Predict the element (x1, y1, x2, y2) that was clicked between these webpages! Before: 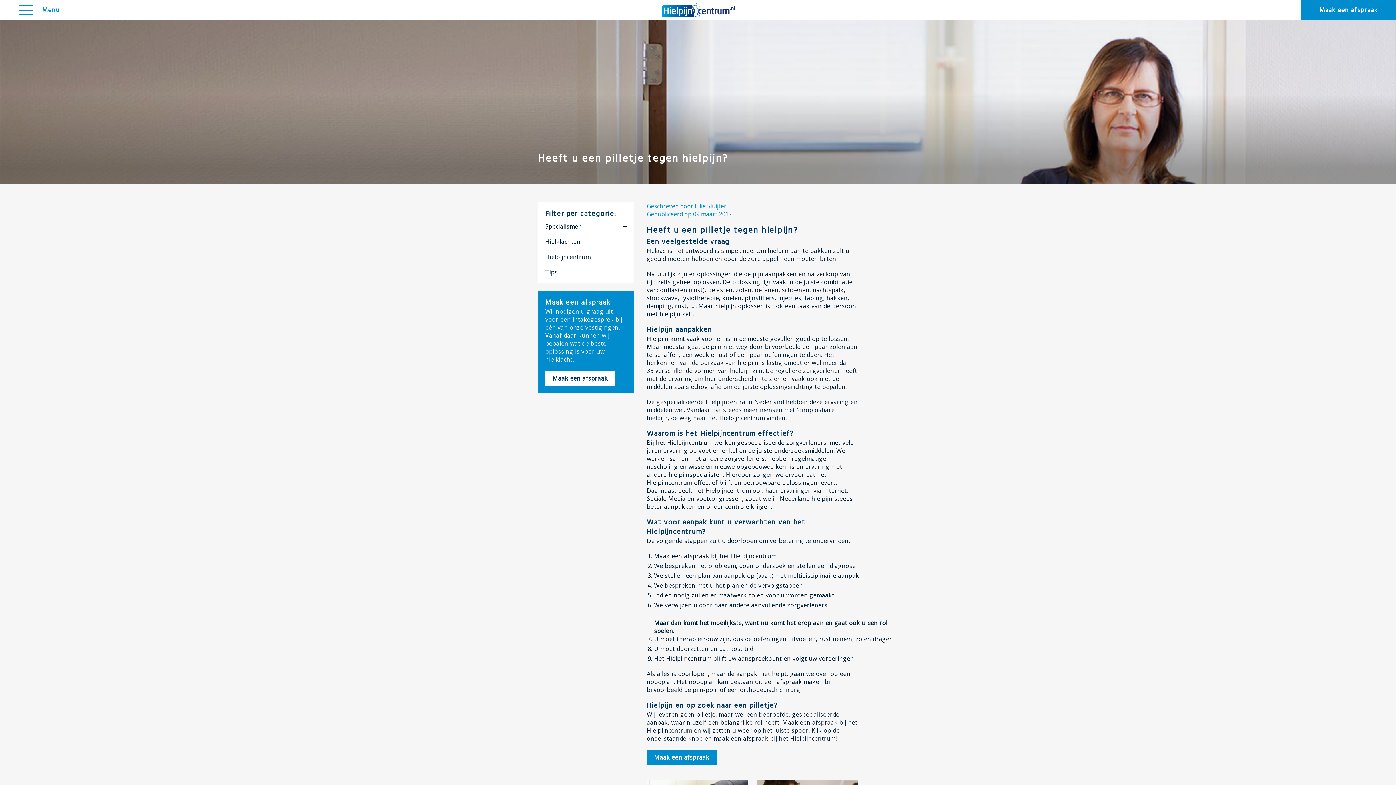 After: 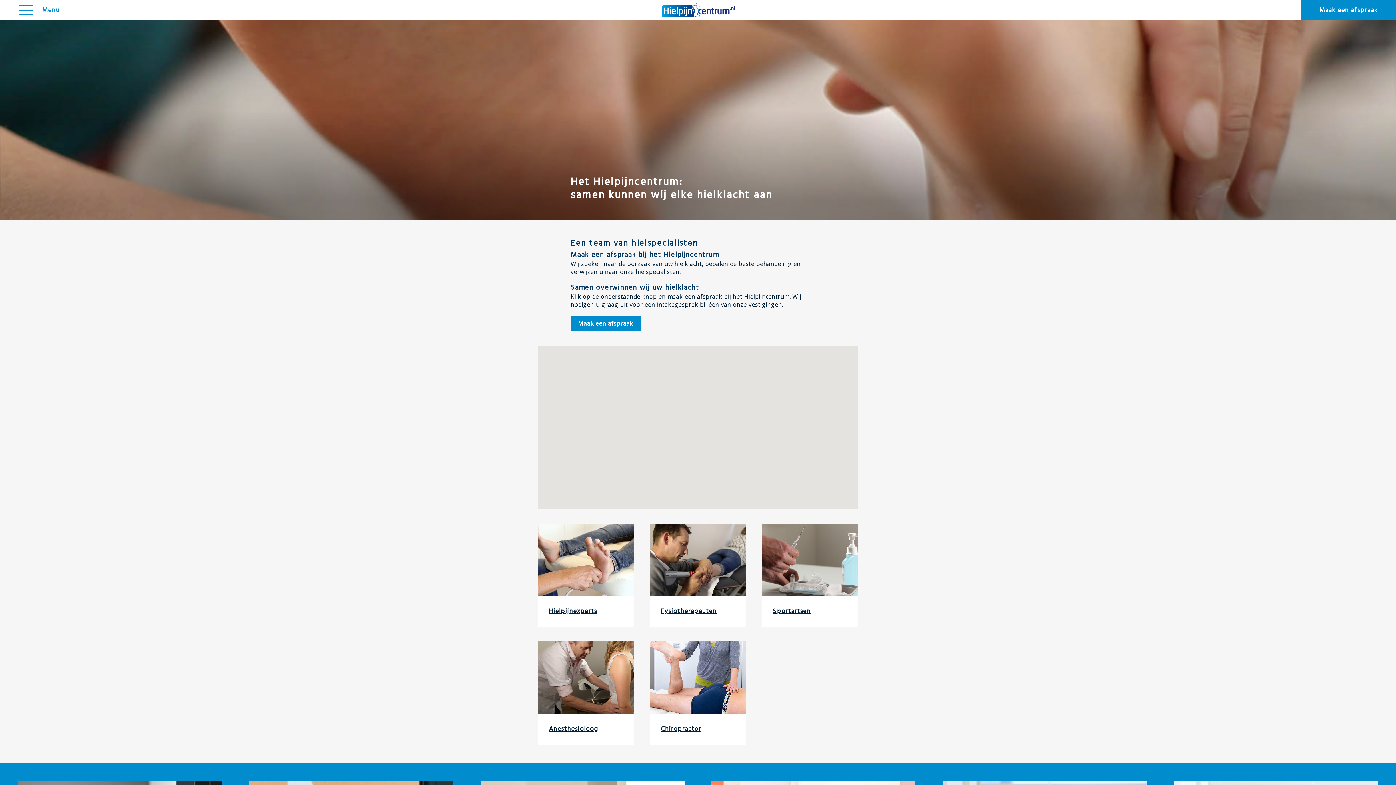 Action: bbox: (662, 5, 734, 13)